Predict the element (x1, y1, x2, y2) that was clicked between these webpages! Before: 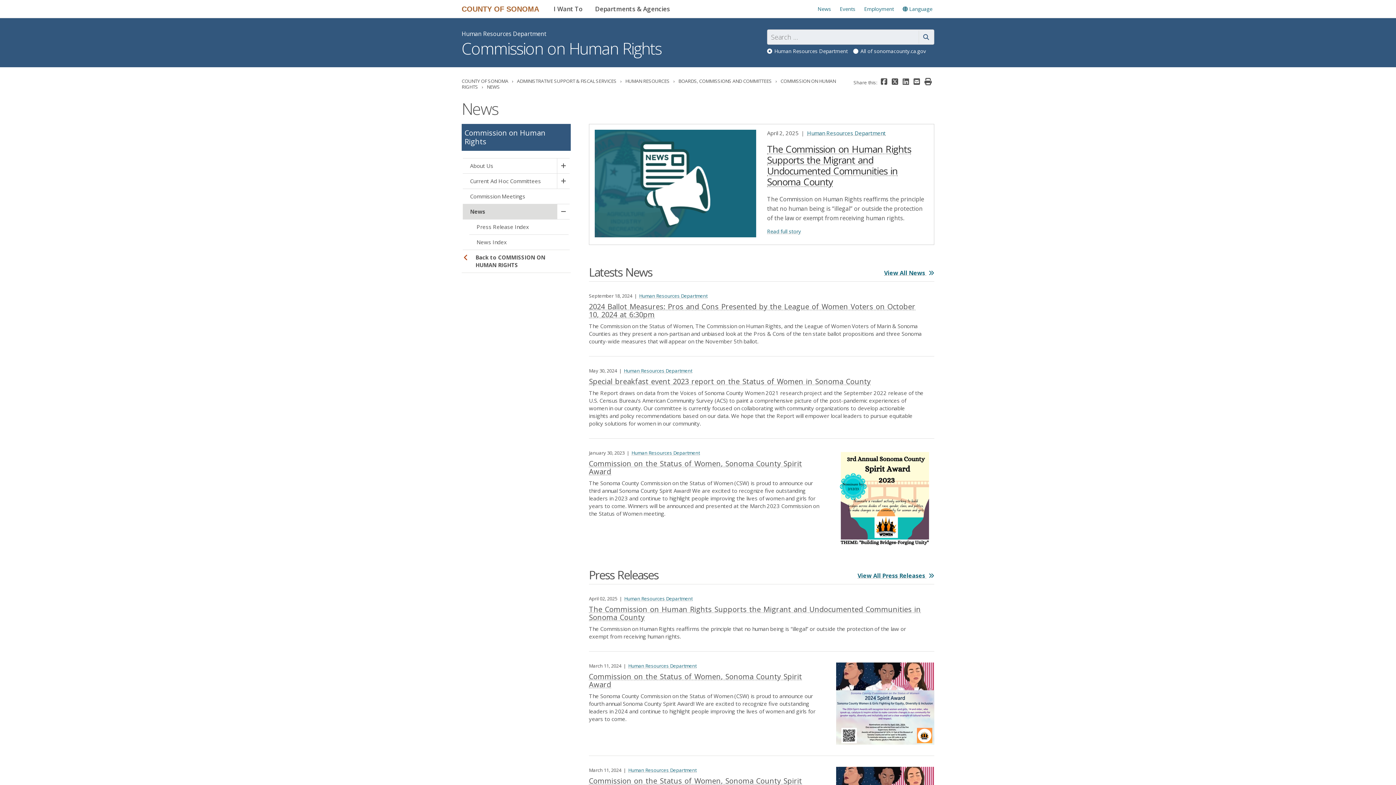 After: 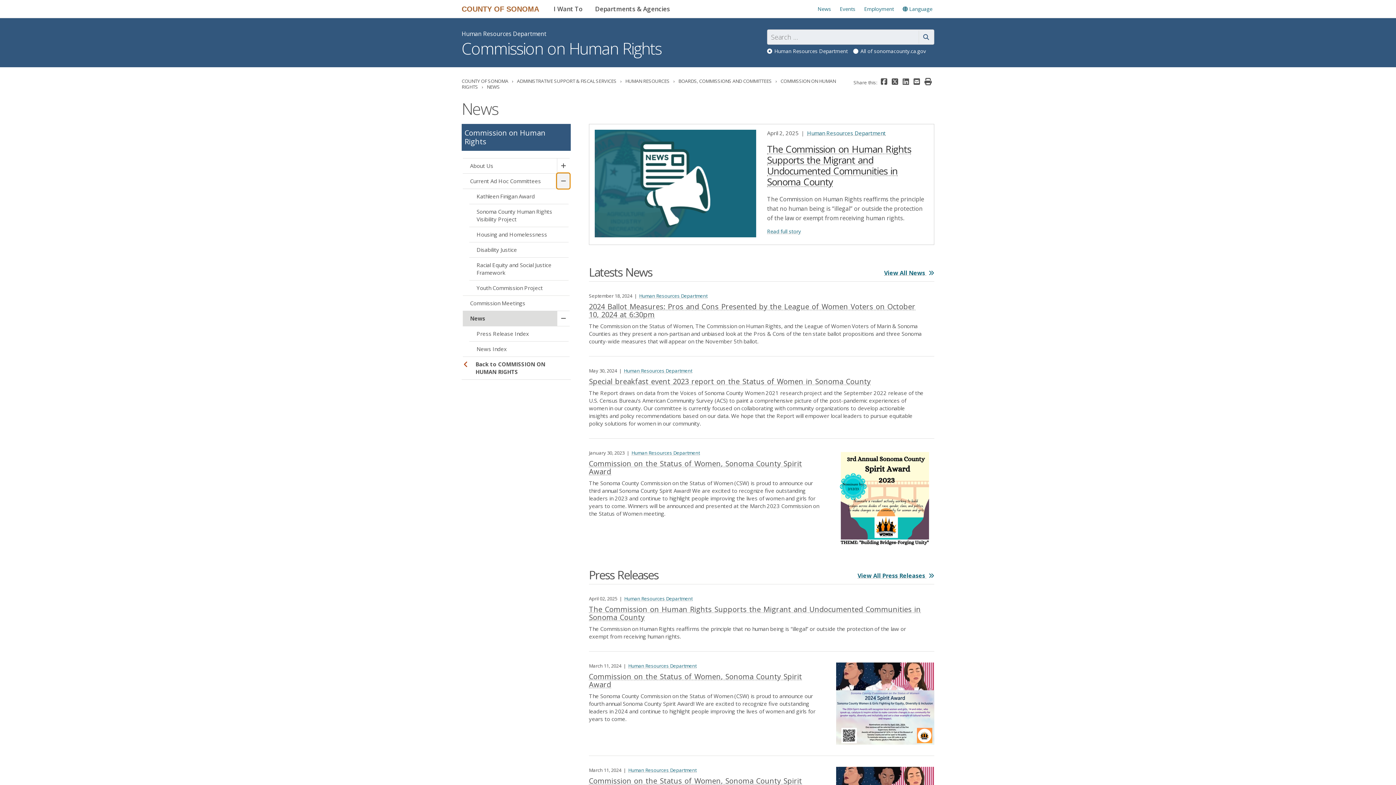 Action: bbox: (557, 173, 569, 188)